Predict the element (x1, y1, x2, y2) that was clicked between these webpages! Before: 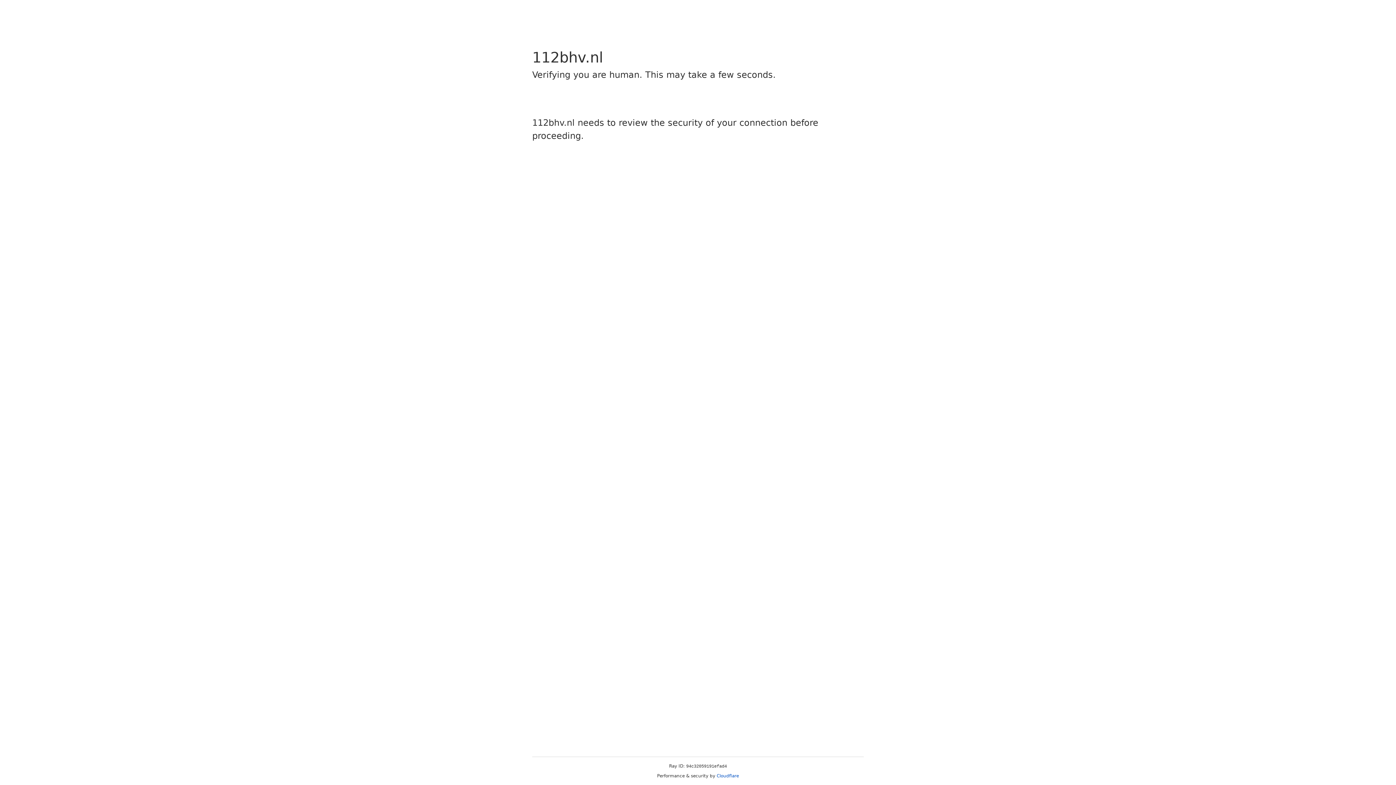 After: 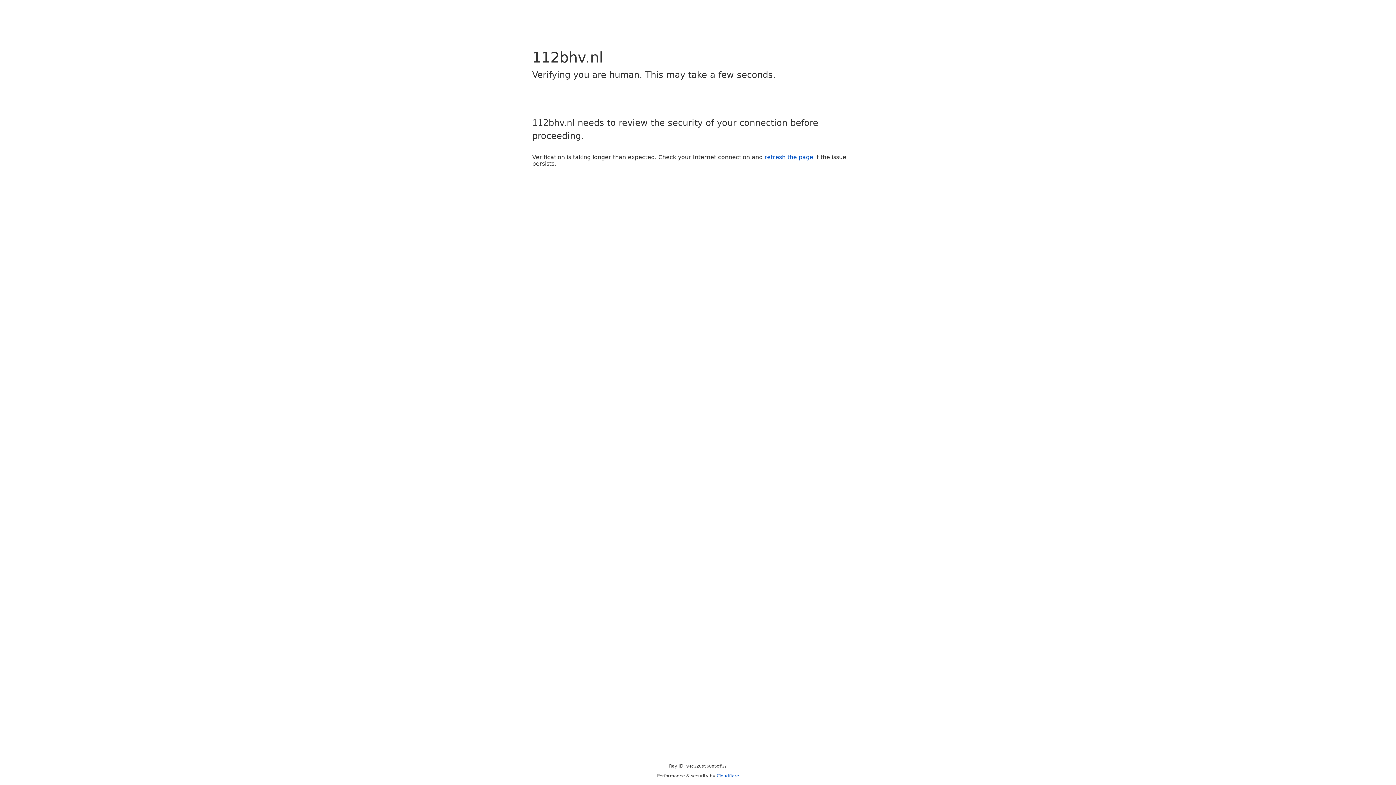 Action: label: Cloudflare bbox: (716, 773, 739, 778)